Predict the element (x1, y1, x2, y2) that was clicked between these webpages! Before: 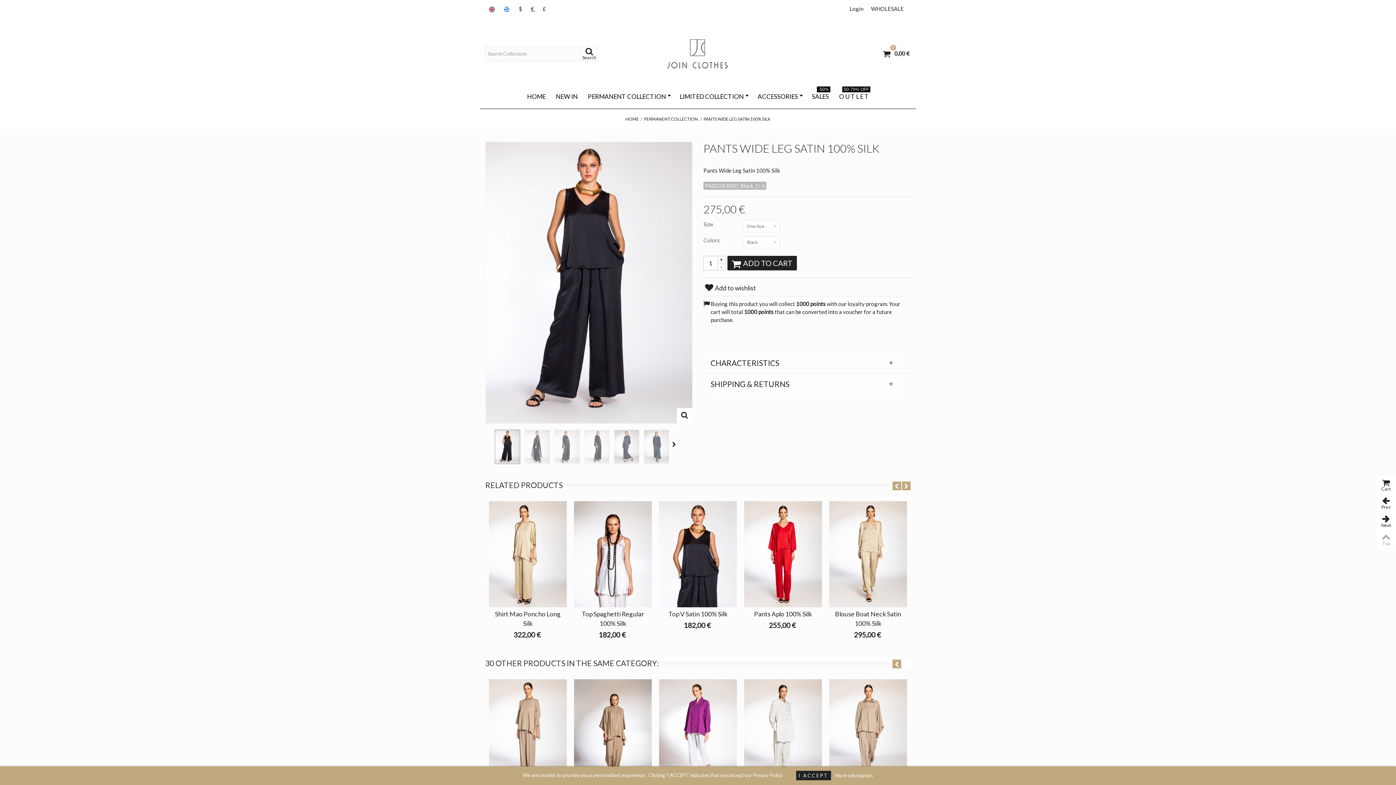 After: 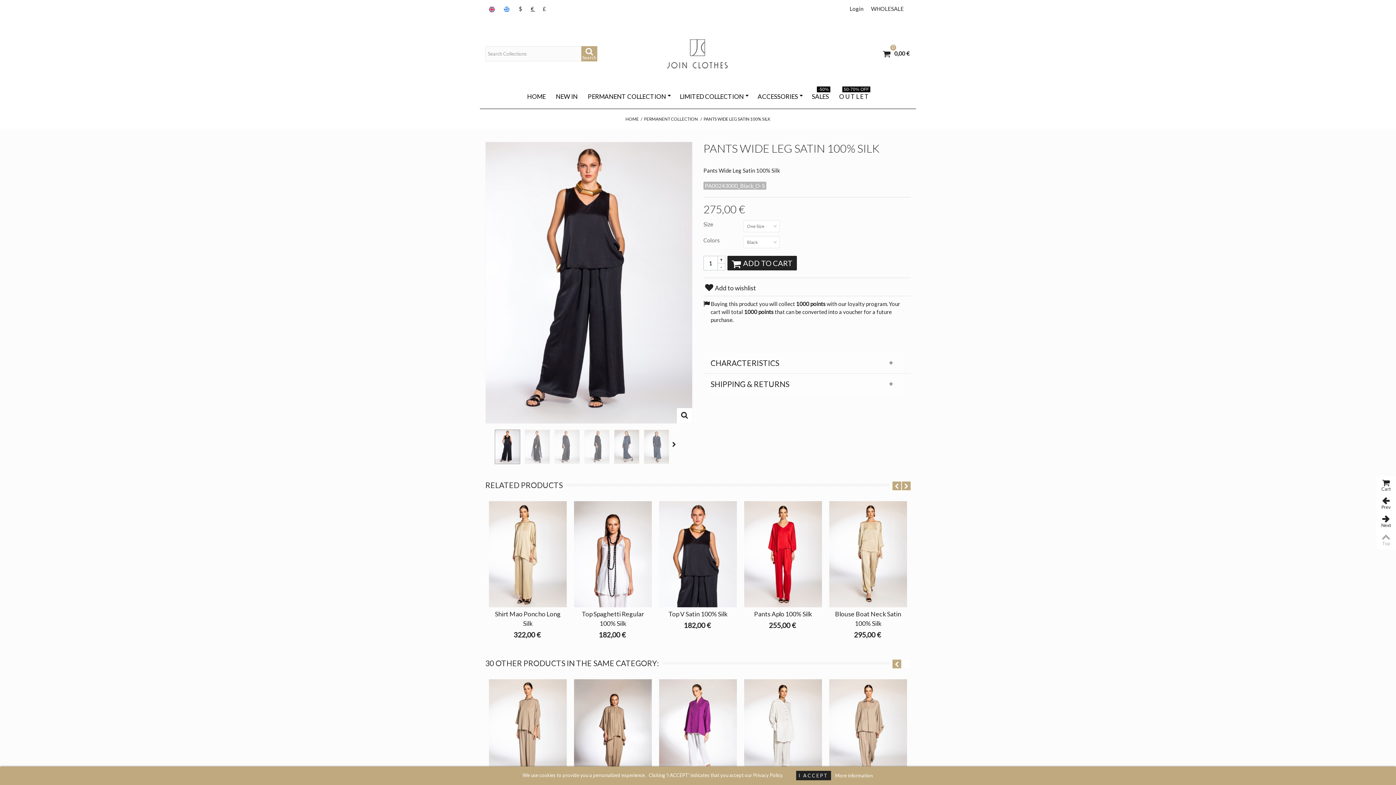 Action: label: Search bbox: (581, 46, 597, 61)